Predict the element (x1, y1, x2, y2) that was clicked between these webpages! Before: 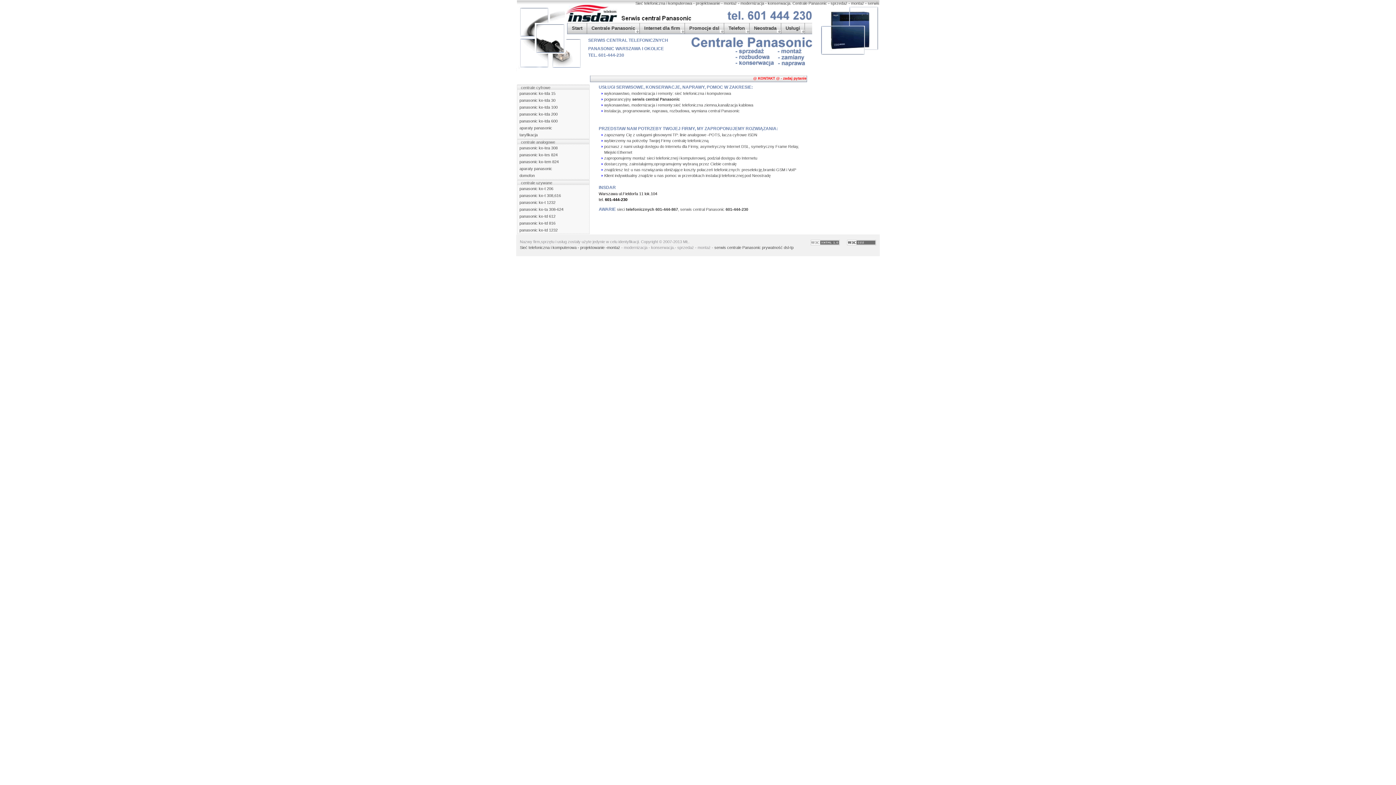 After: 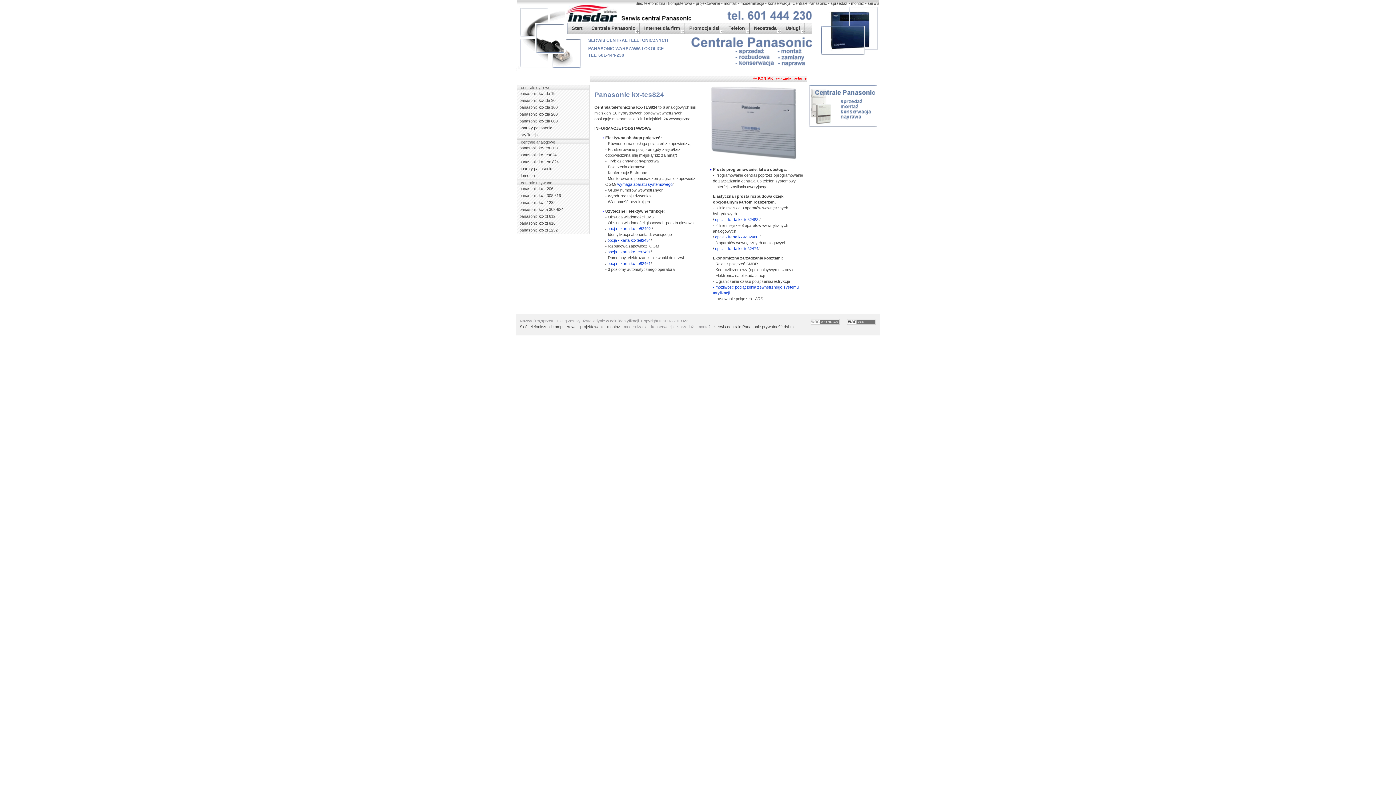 Action: label: panasonic kx-tes 824 bbox: (519, 152, 557, 157)